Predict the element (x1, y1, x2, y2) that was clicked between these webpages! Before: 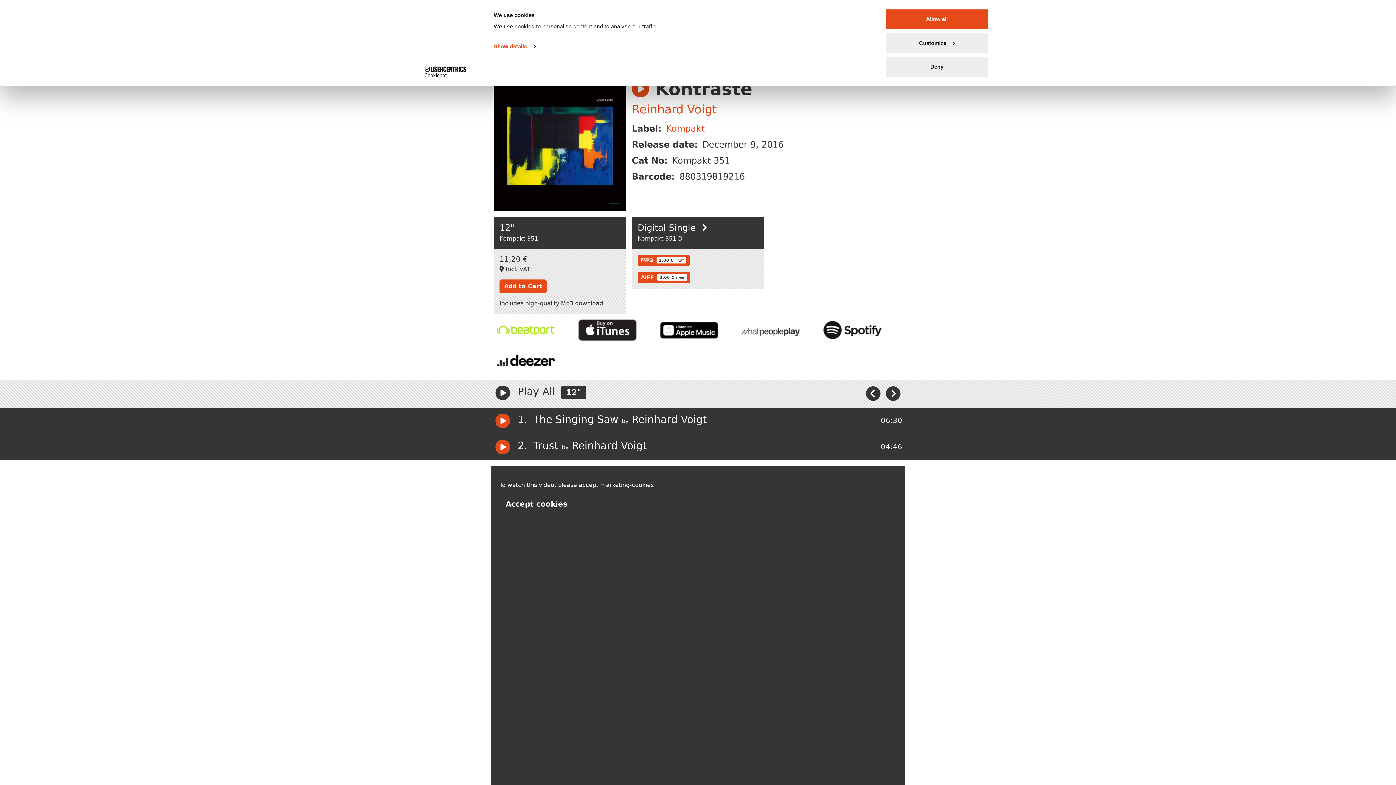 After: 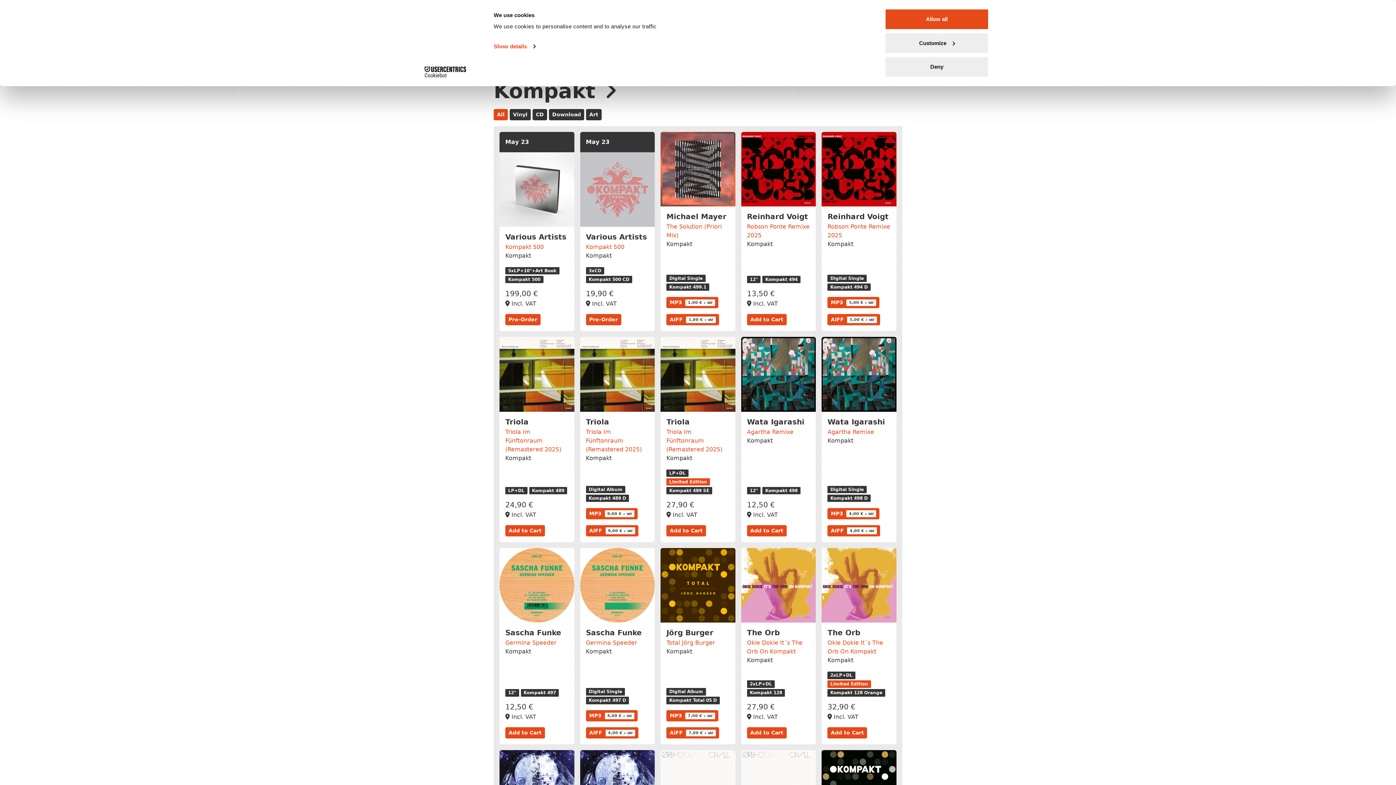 Action: bbox: (666, 123, 704, 133) label: Kompakt